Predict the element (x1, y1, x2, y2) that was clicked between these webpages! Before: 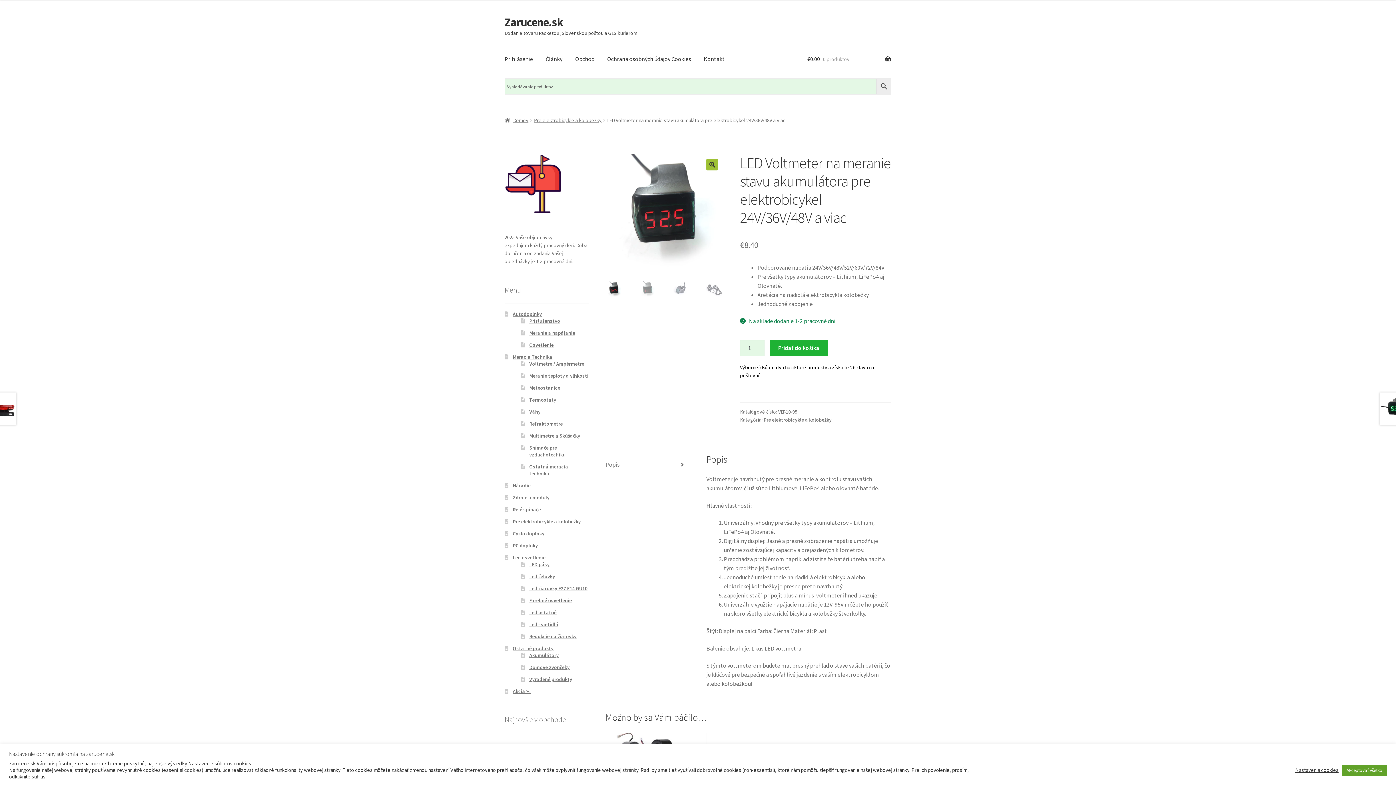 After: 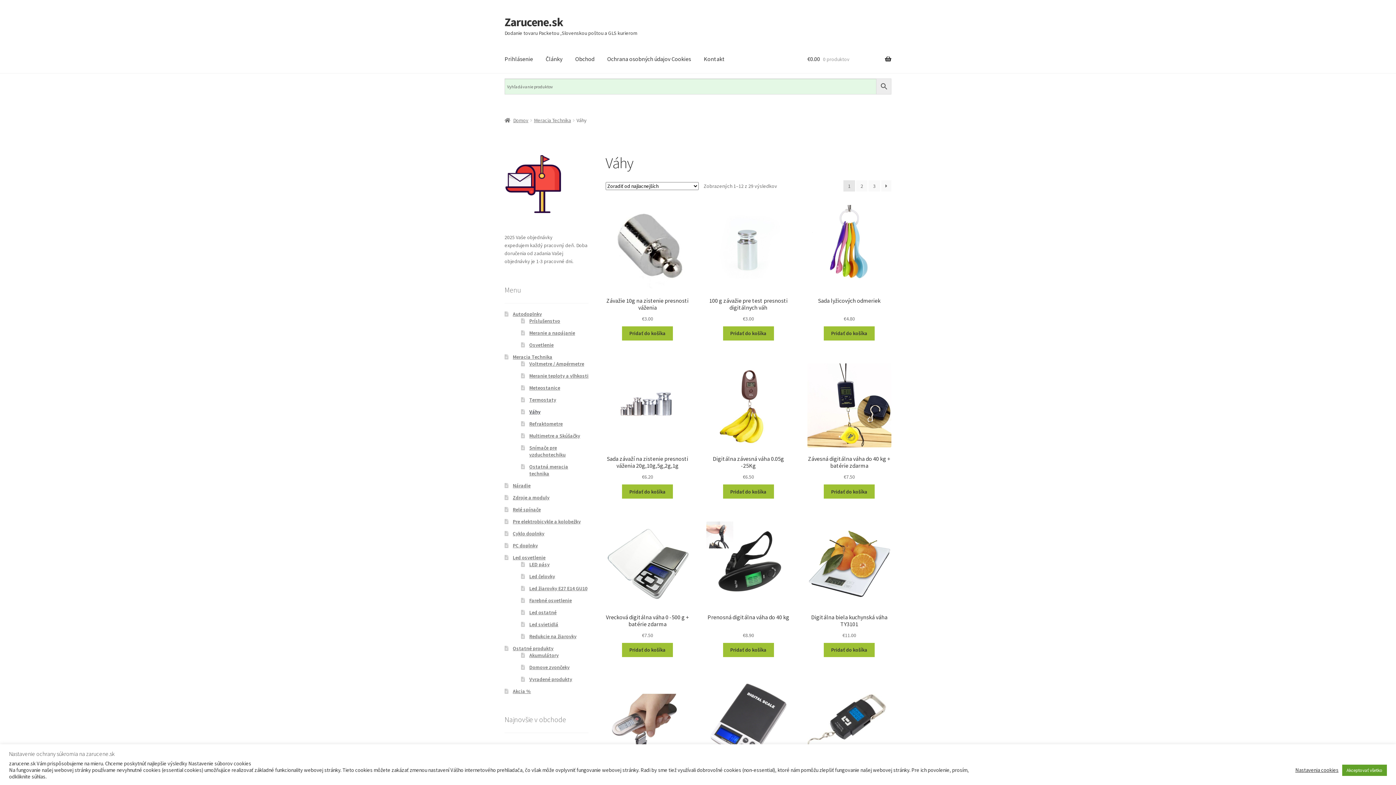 Action: bbox: (529, 408, 540, 415) label: Váhy